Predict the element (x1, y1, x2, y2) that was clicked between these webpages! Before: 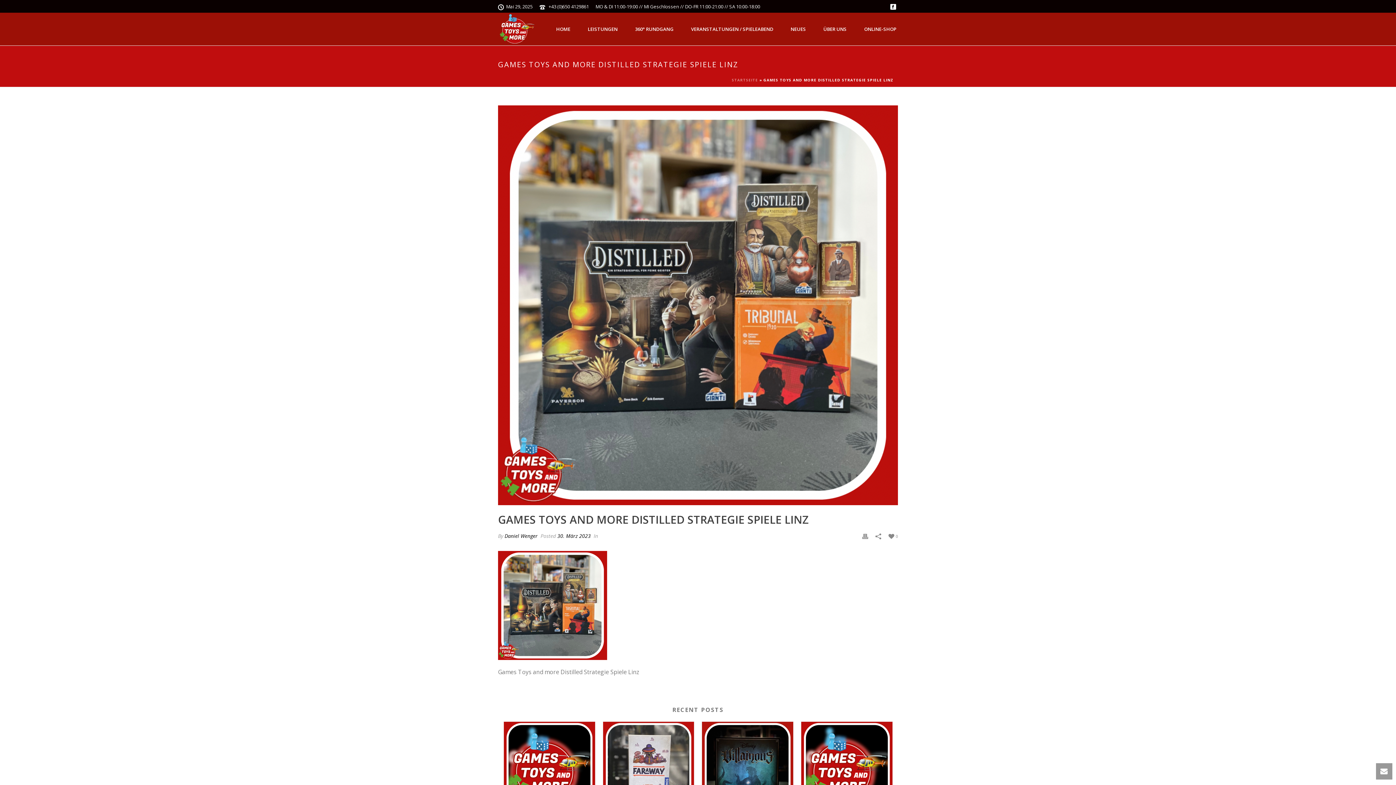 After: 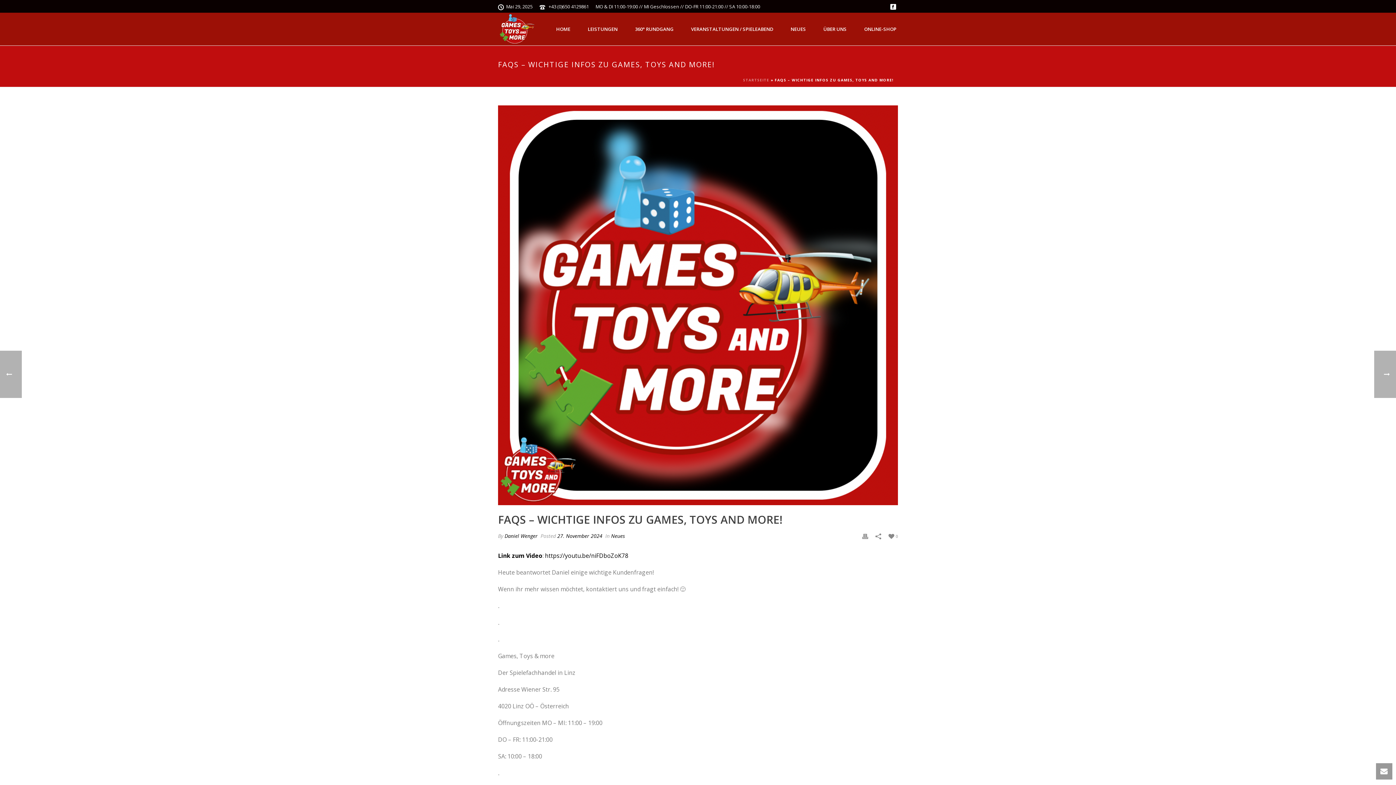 Action: bbox: (801, 722, 892, 813)